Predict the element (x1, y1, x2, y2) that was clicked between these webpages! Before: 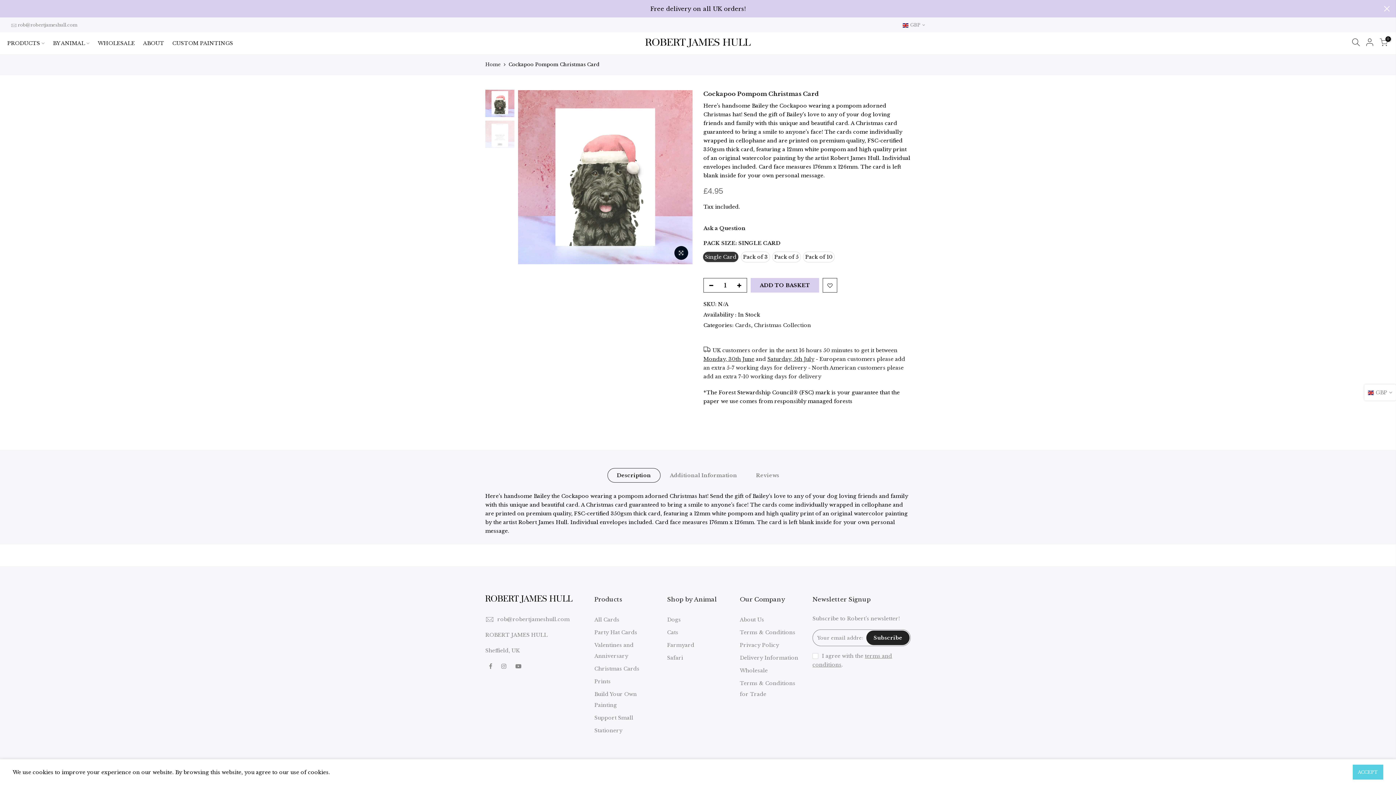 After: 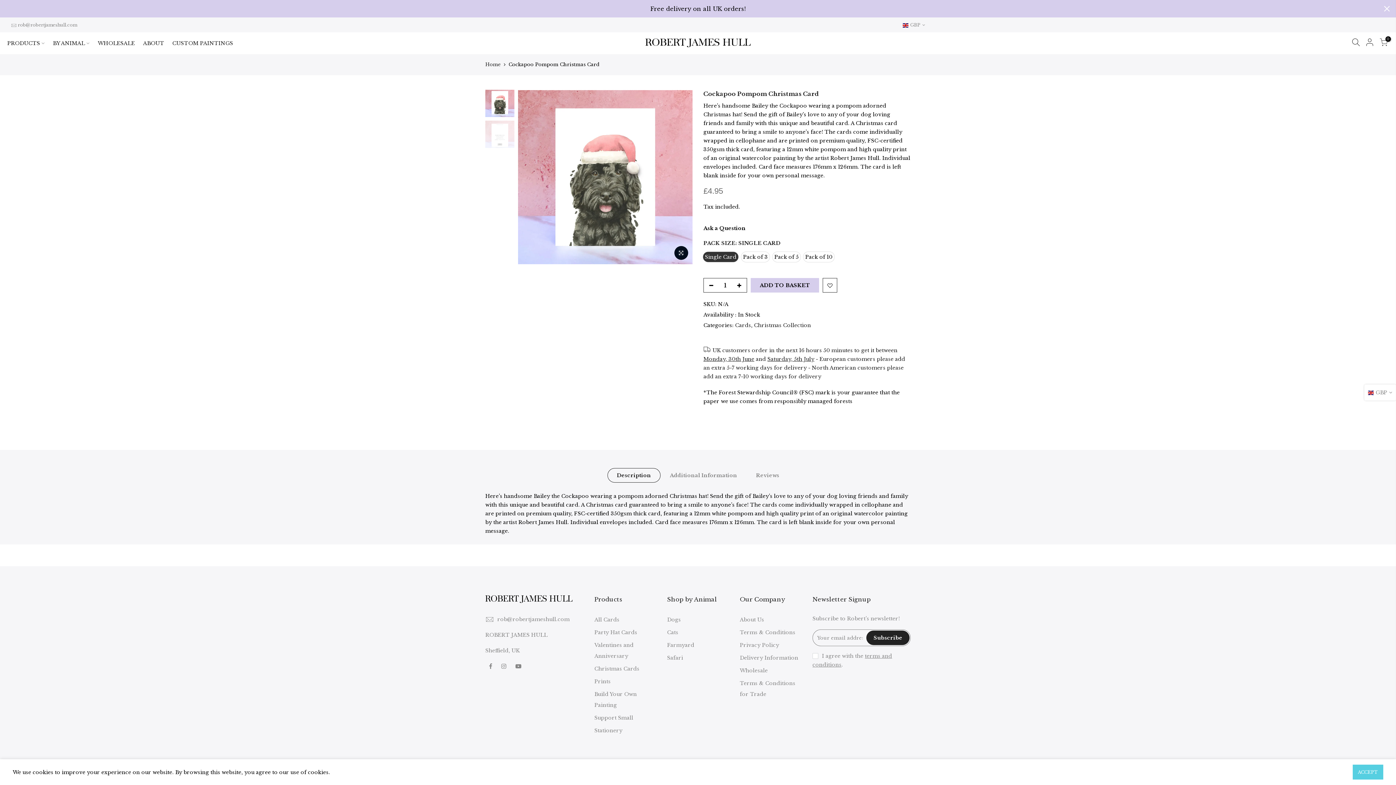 Action: label: Ask a Question bbox: (703, 225, 745, 231)